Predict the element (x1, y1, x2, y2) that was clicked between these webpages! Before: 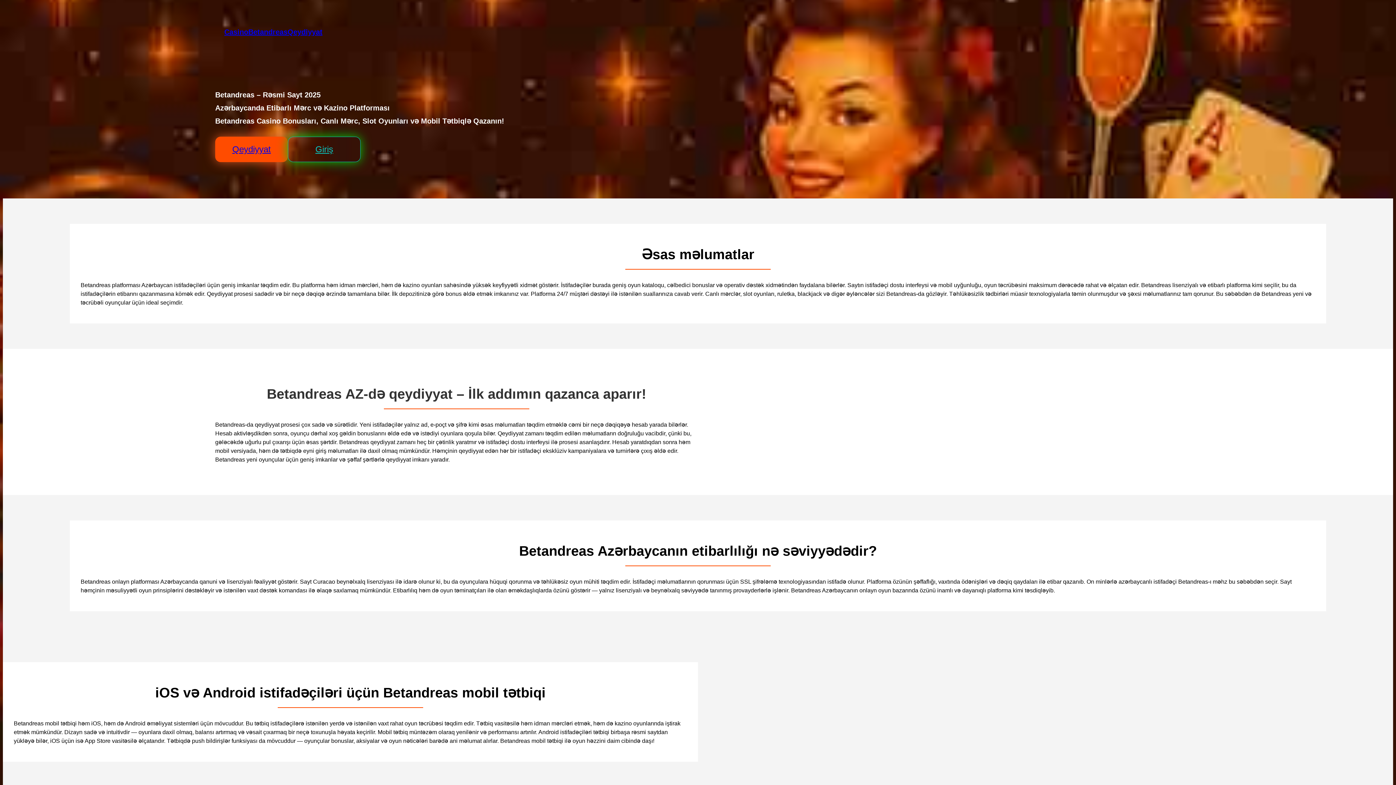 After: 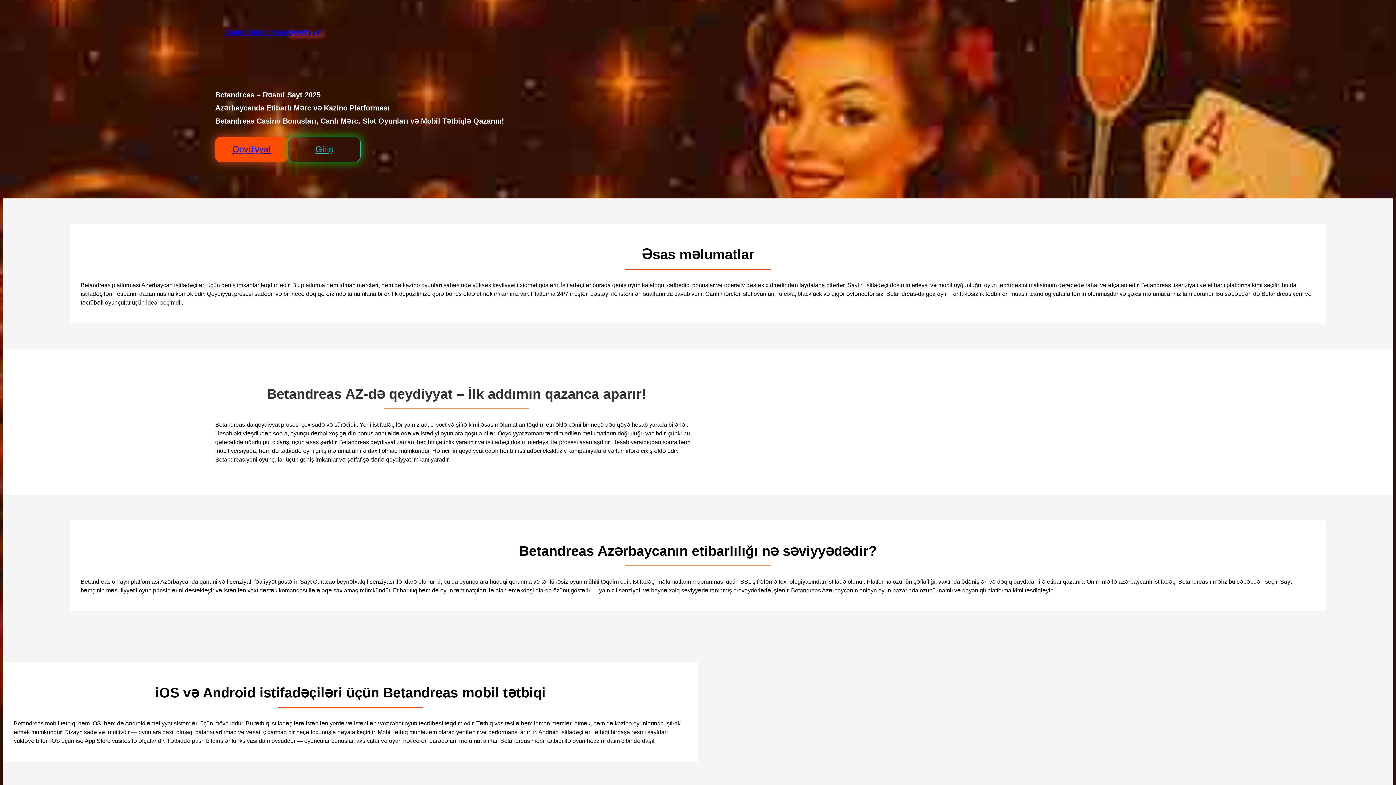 Action: label: Qeydiyyat bbox: (287, 28, 322, 36)